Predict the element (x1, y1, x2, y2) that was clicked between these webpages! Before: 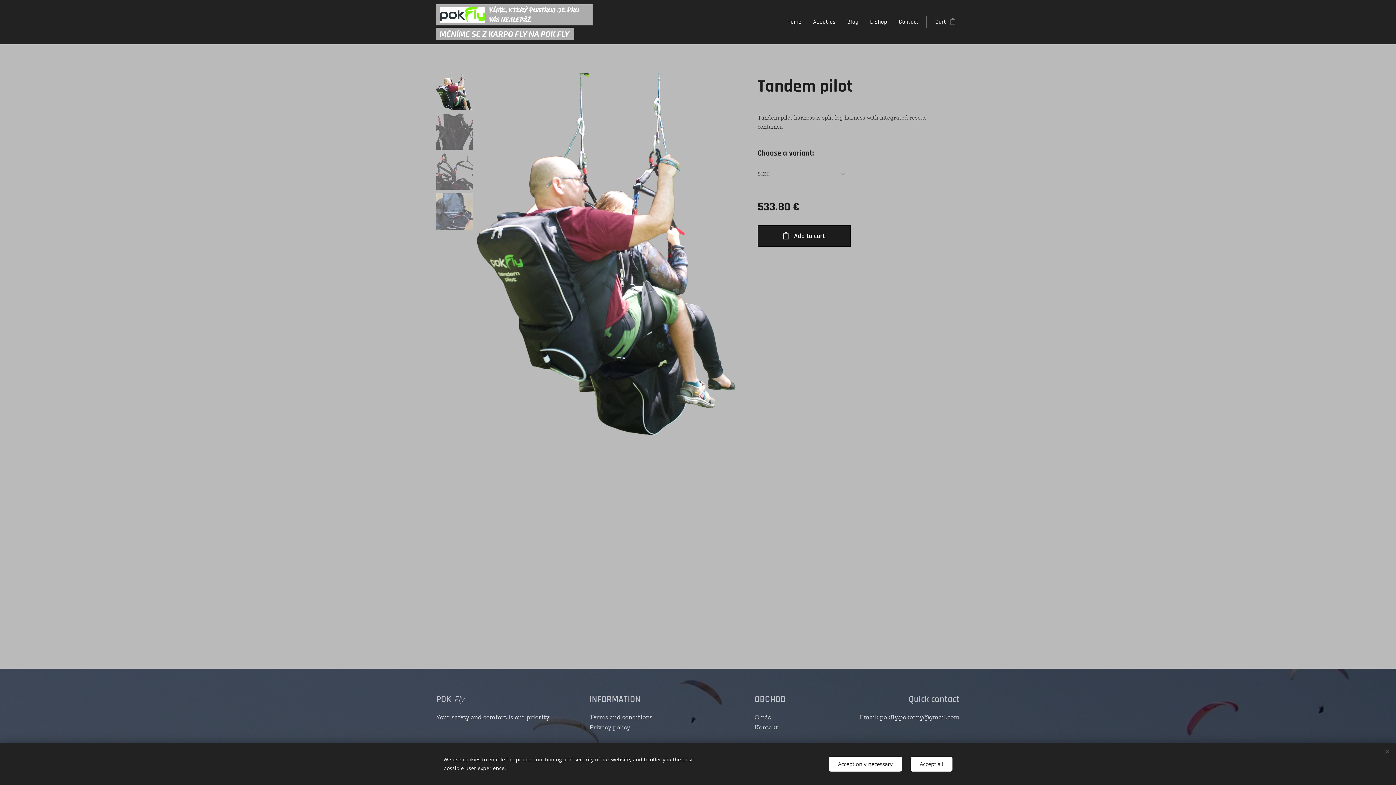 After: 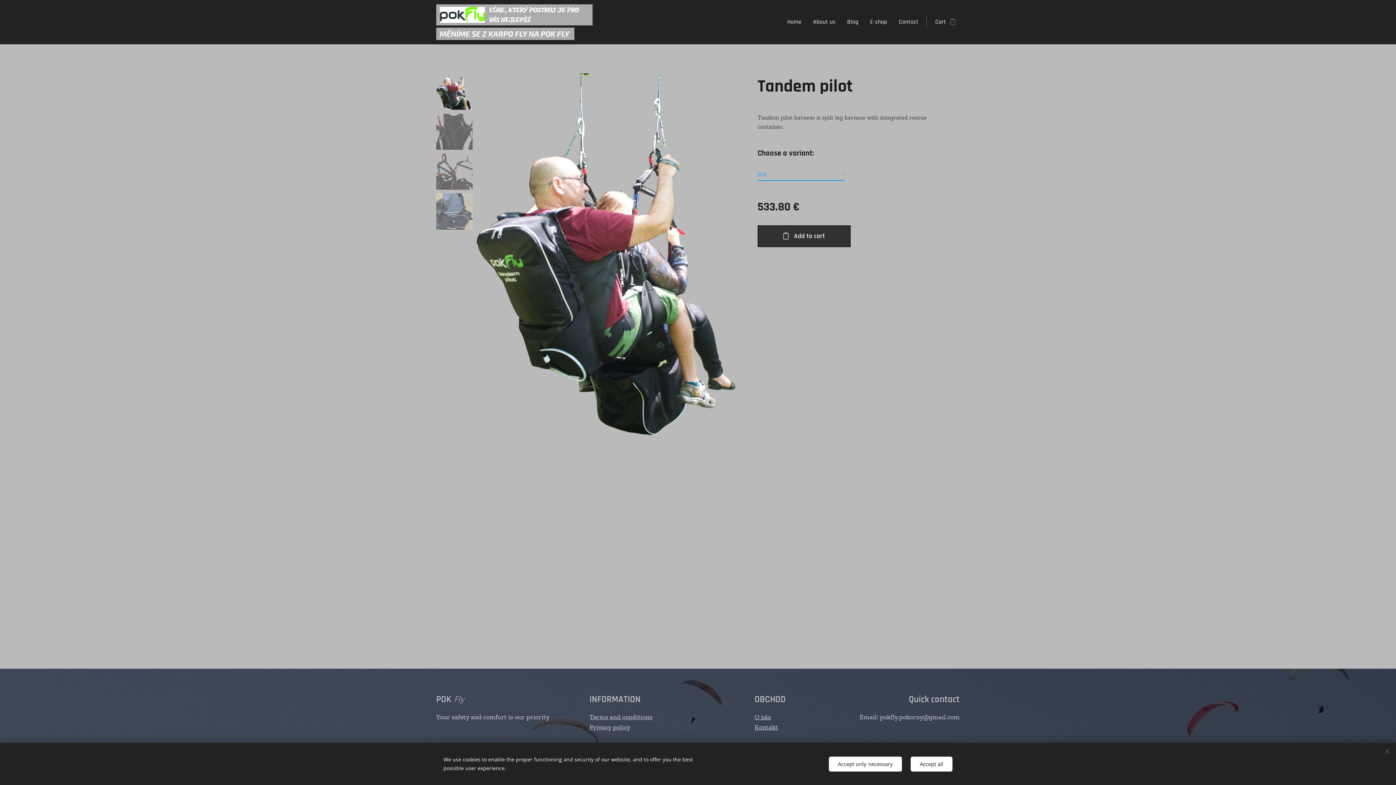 Action: label: Add to cart bbox: (757, 225, 850, 247)